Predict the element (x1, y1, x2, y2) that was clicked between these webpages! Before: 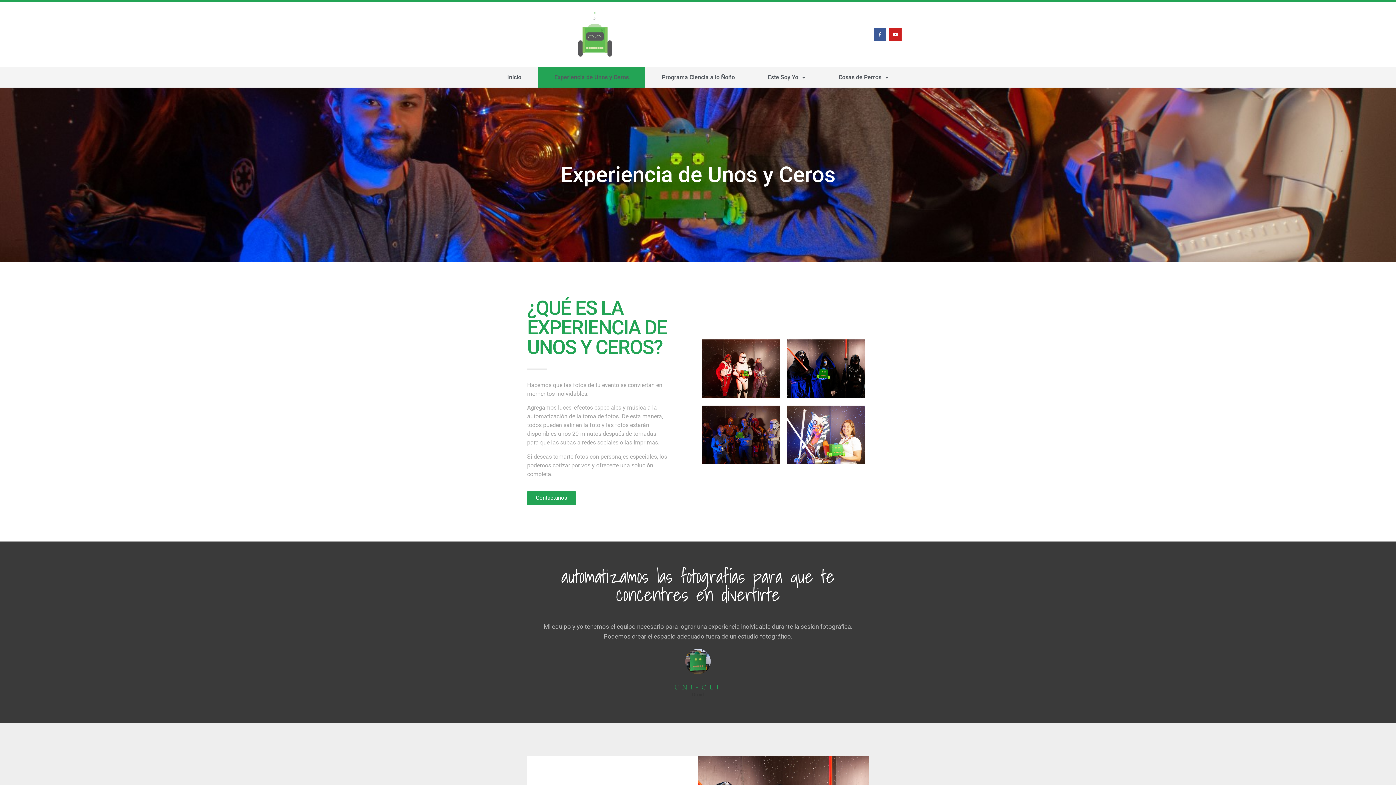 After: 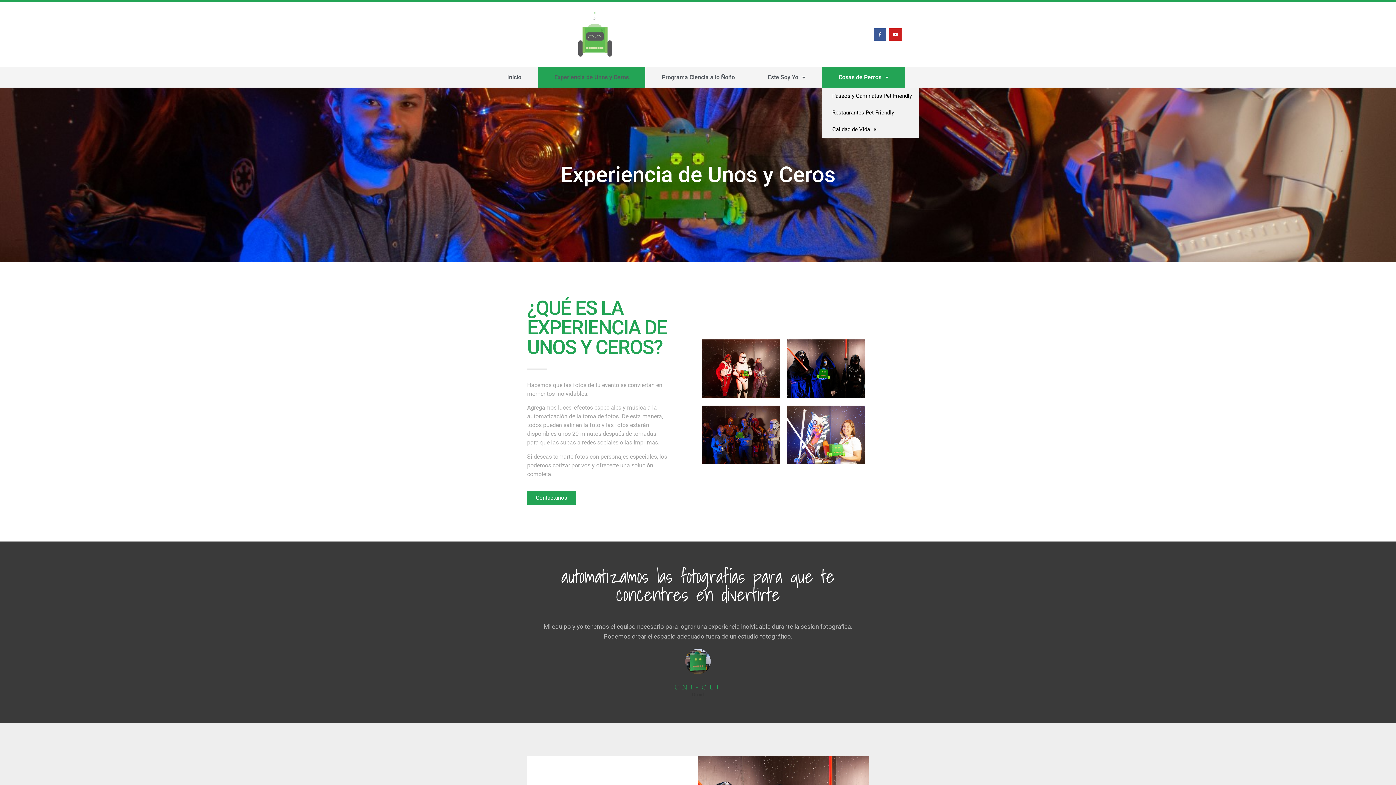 Action: bbox: (822, 67, 905, 87) label: Cosas de Perros